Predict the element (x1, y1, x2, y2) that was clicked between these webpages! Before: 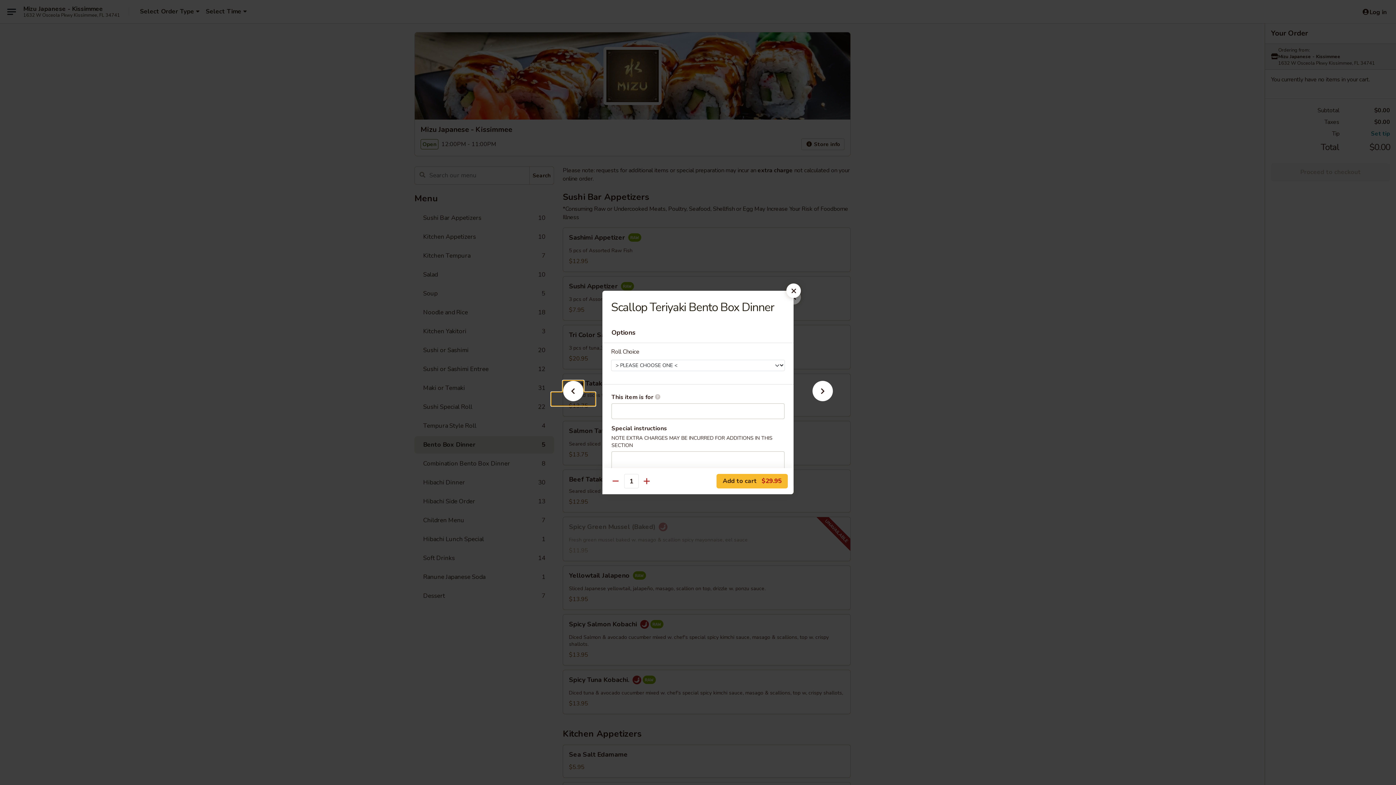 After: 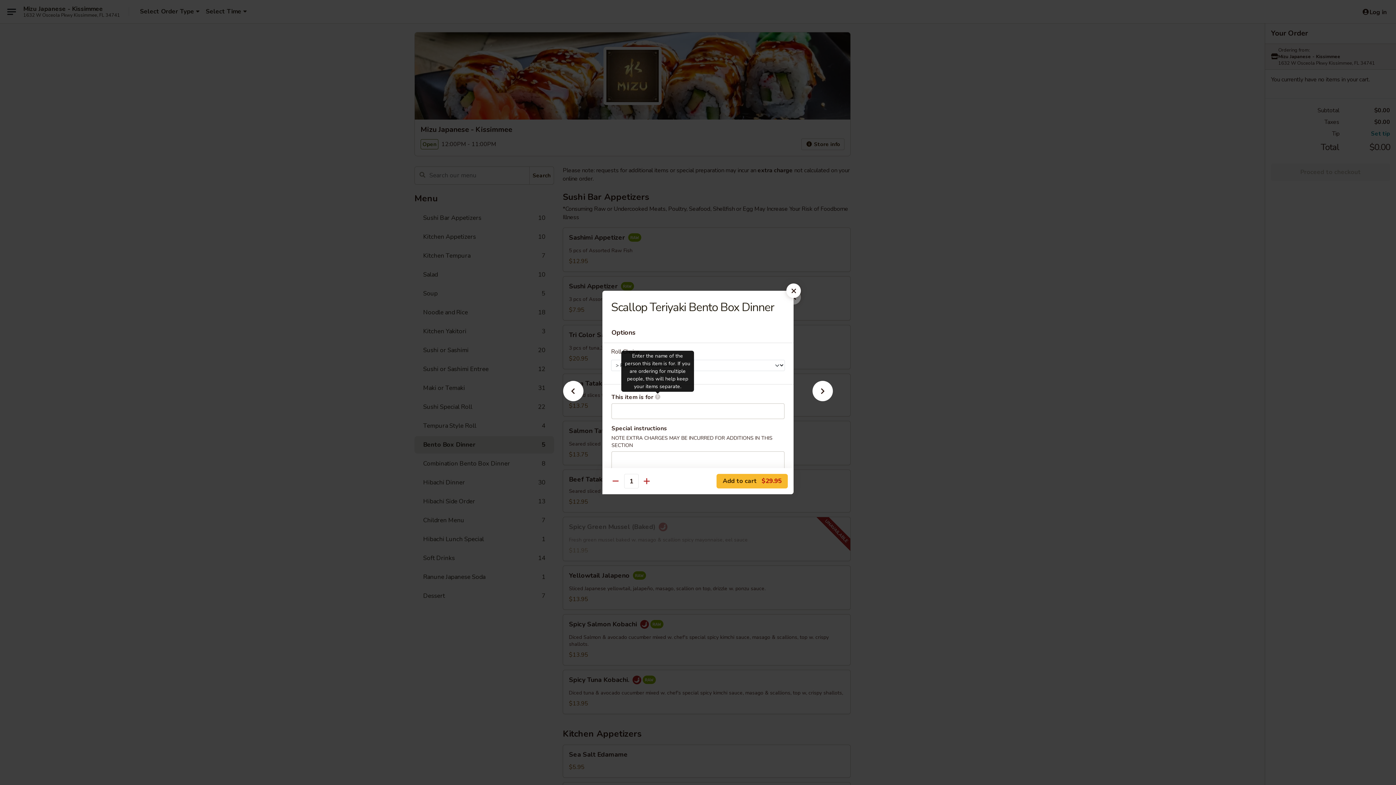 Action: label: Enter the name of the person this item is for. If you are ordering for multiple people, this will help keep your items separate. bbox: (654, 394, 660, 400)